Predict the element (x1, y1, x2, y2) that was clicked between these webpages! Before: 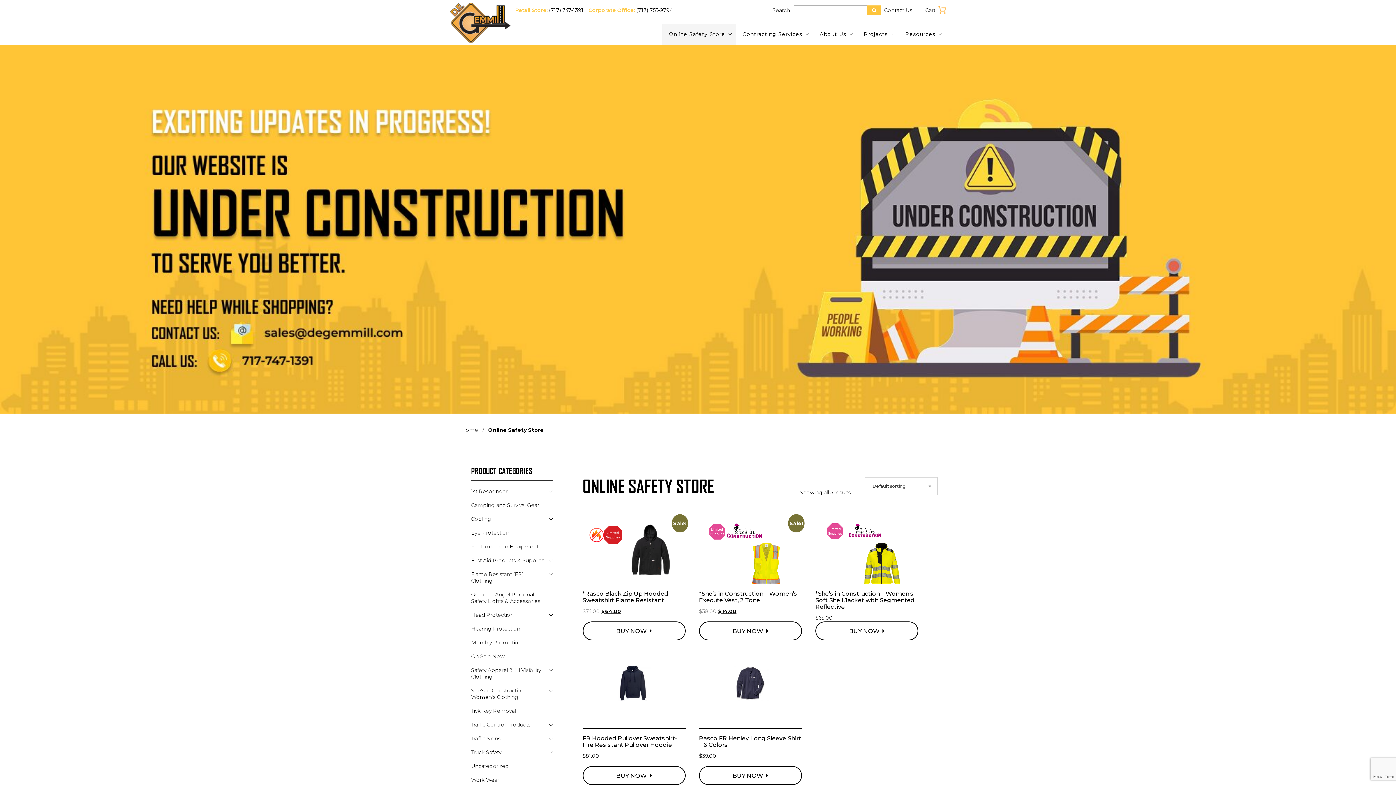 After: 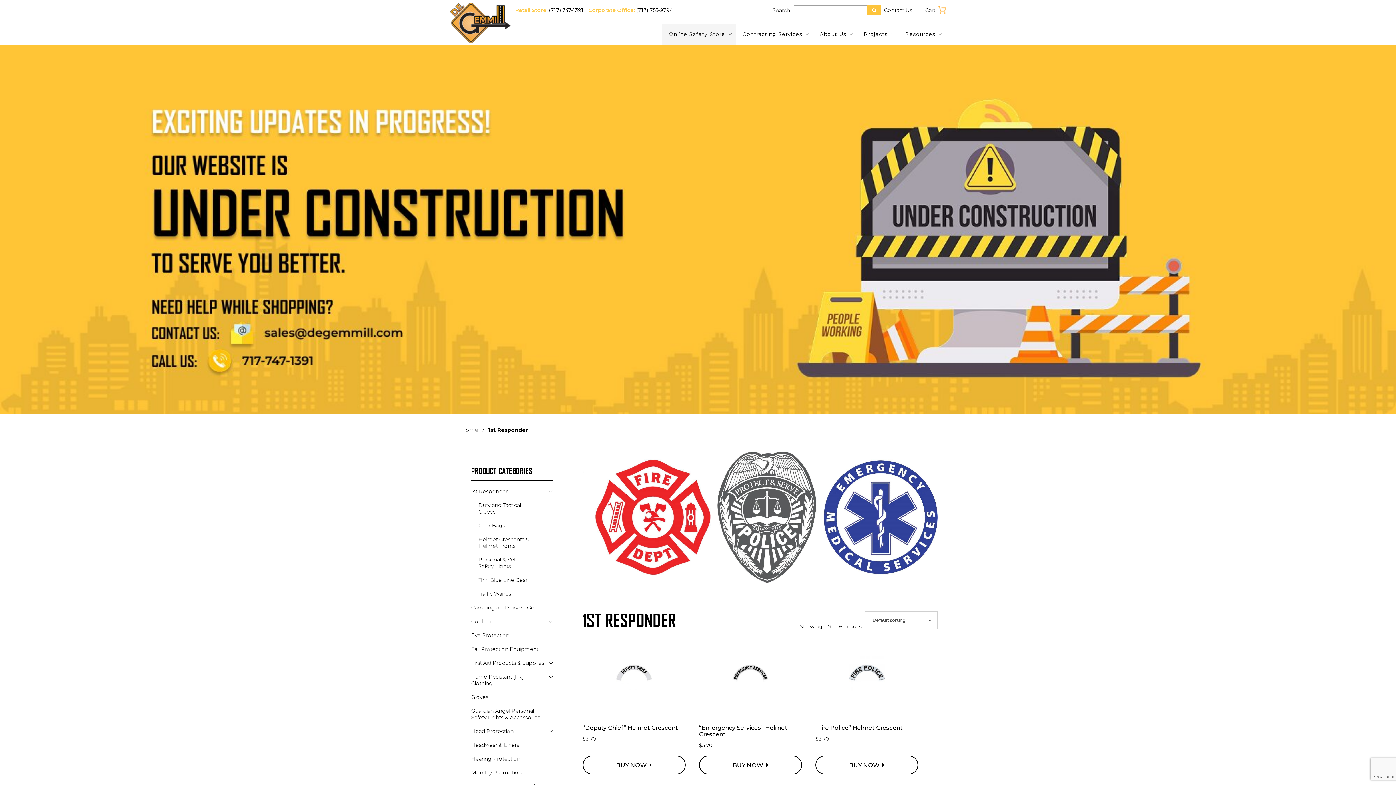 Action: label: 1st Responder bbox: (471, 484, 545, 498)